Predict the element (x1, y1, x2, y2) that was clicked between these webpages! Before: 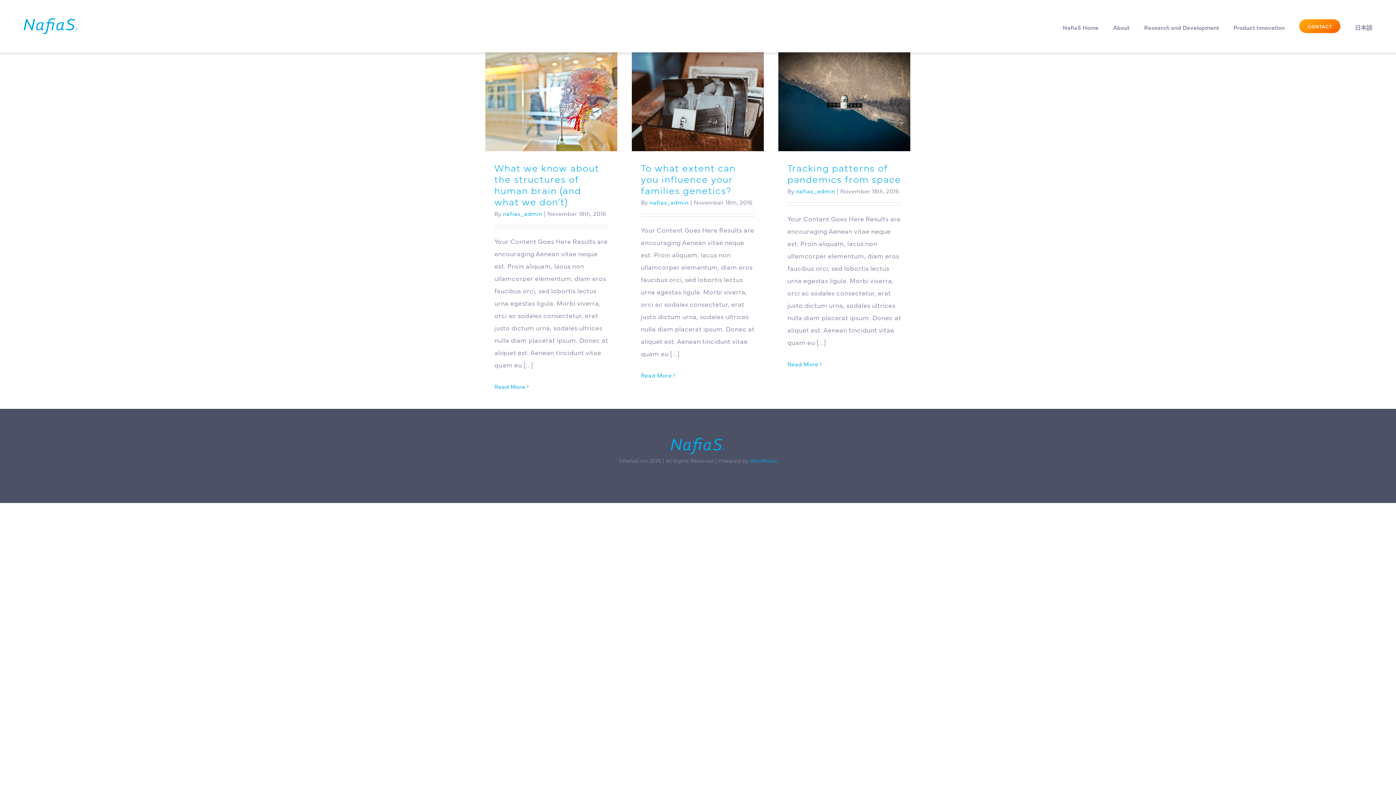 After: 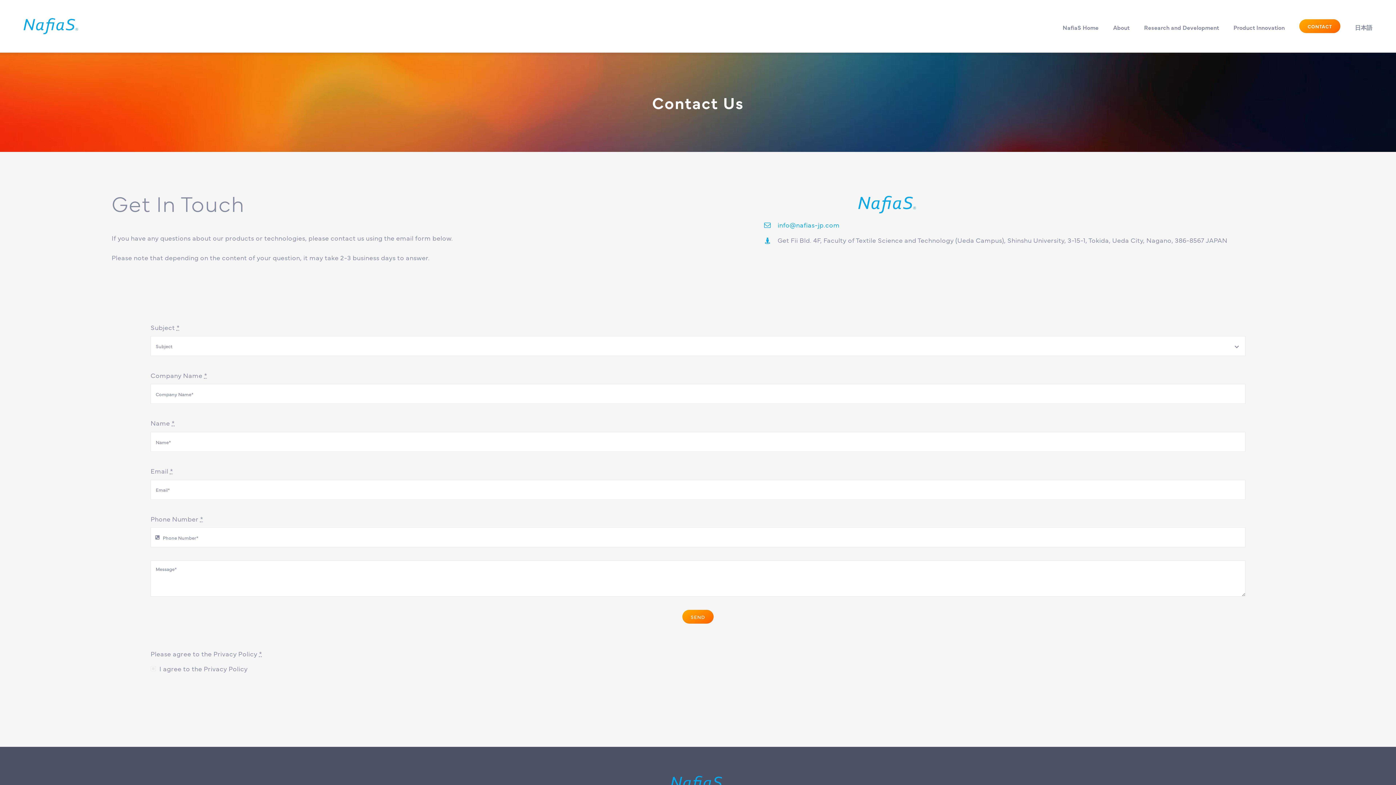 Action: bbox: (1299, 14, 1340, 37) label: CONTACT